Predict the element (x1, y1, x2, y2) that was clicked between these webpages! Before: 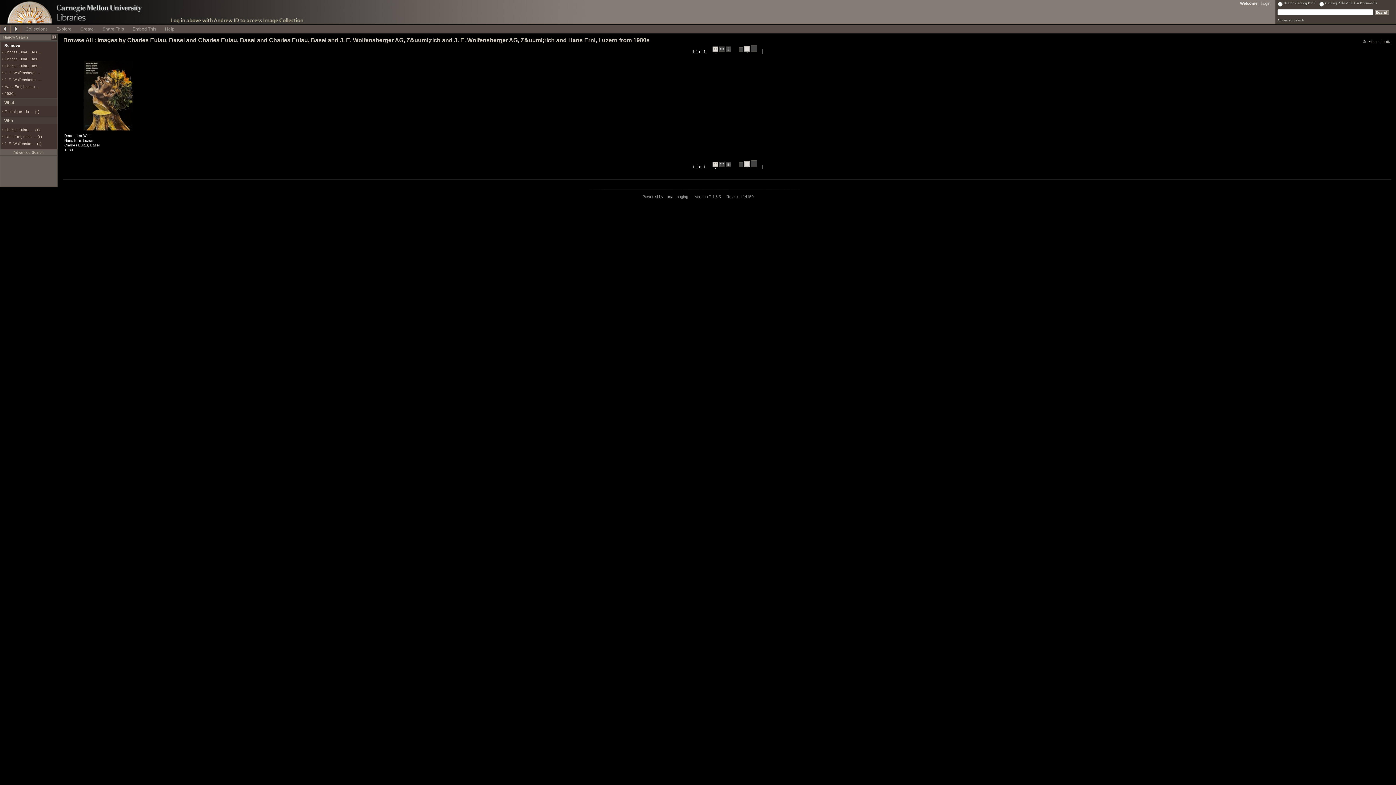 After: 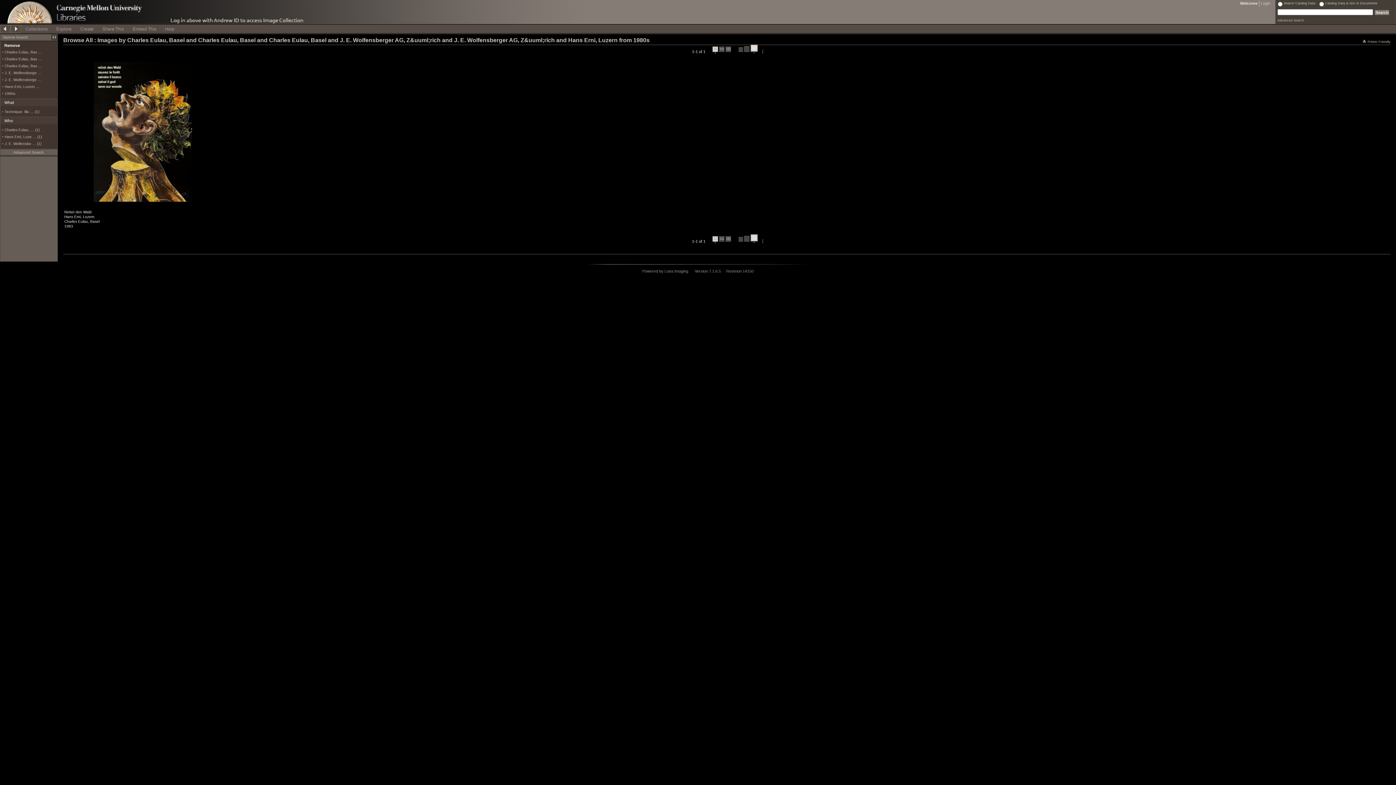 Action: label:   bbox: (750, 159, 757, 168)